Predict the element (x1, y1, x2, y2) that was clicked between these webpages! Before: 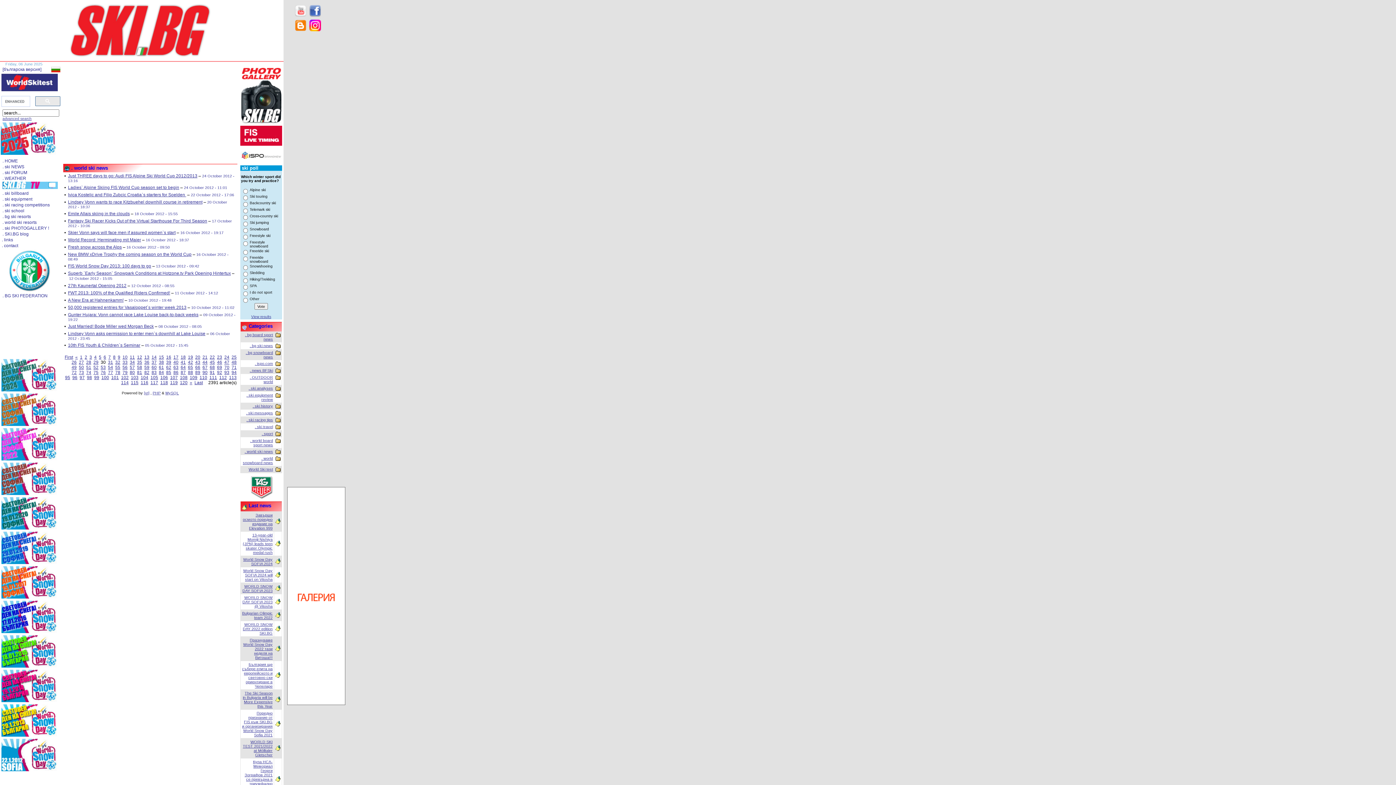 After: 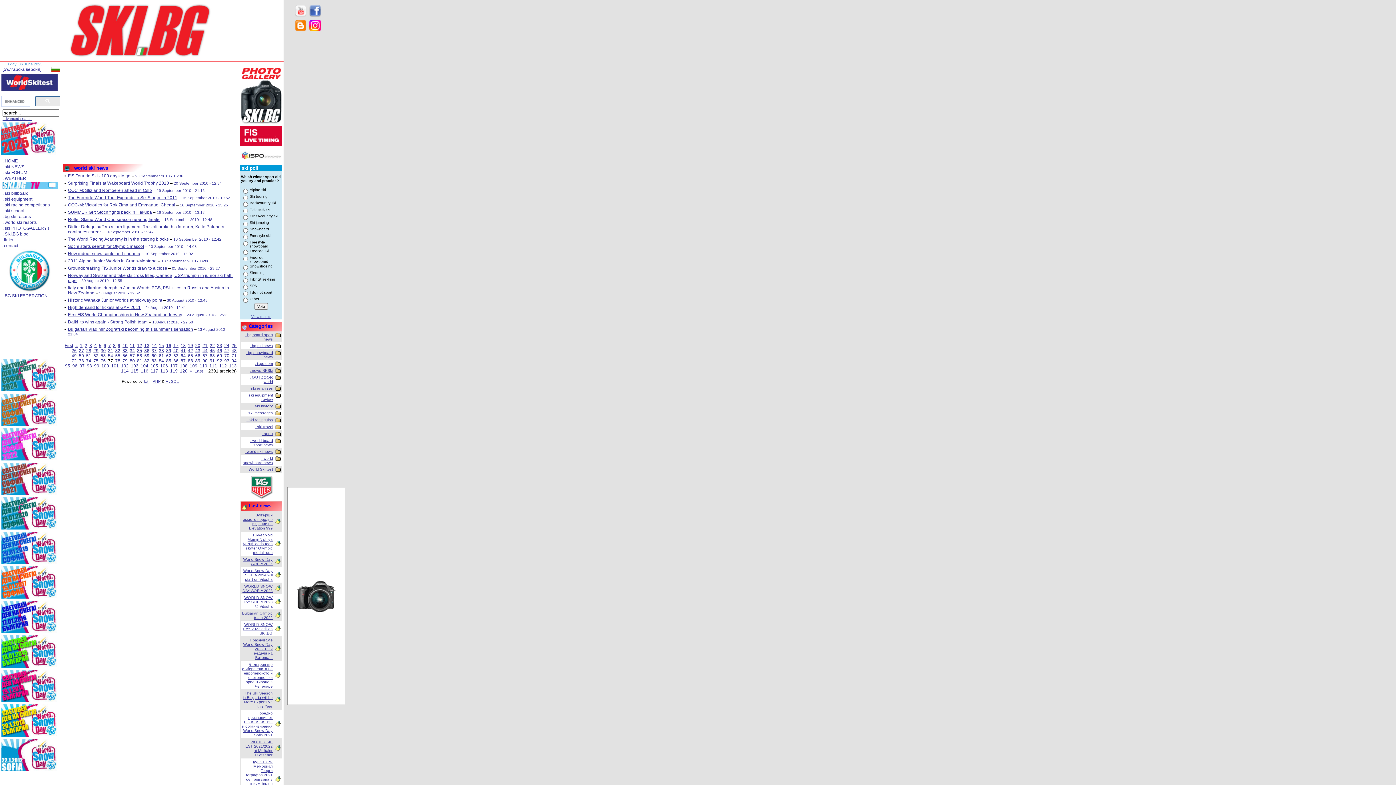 Action: bbox: (108, 370, 113, 375) label: 77